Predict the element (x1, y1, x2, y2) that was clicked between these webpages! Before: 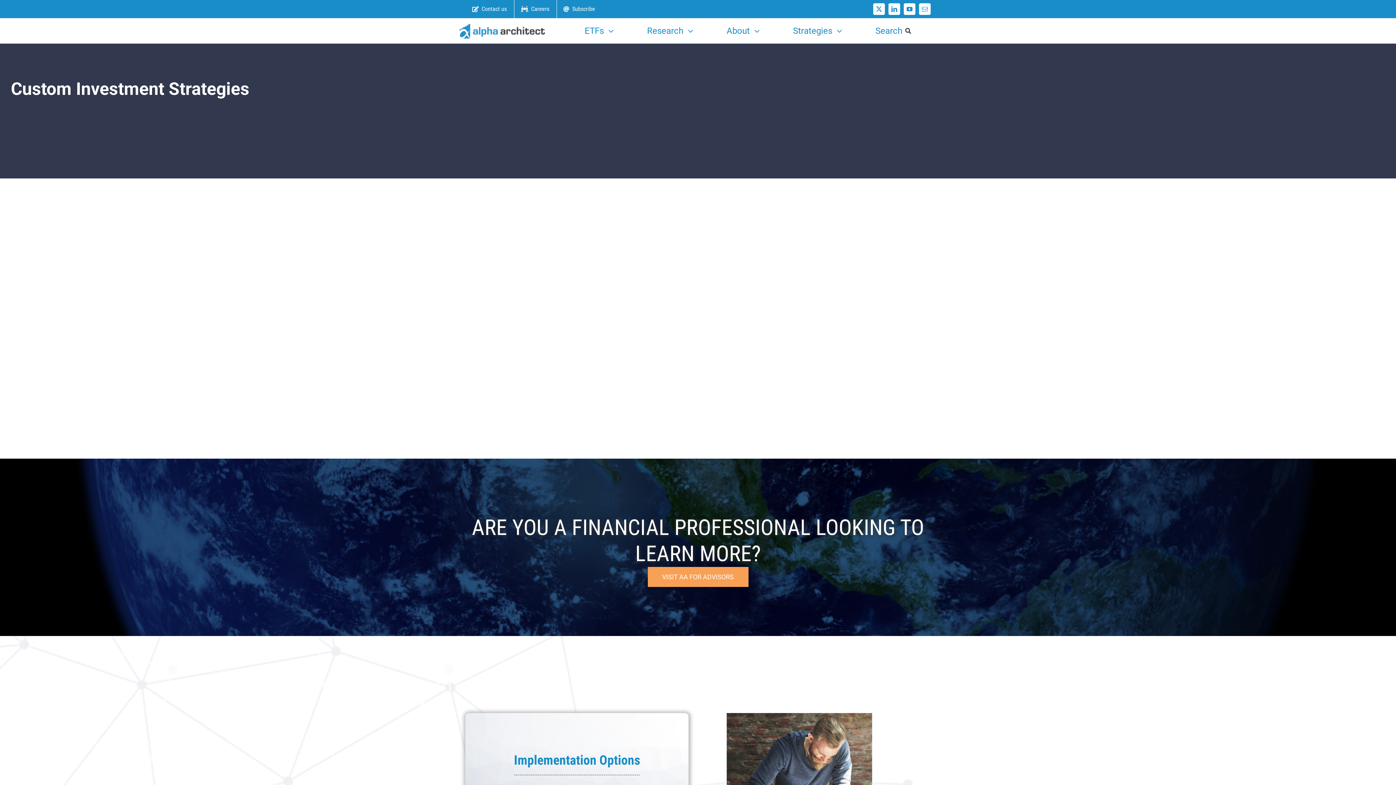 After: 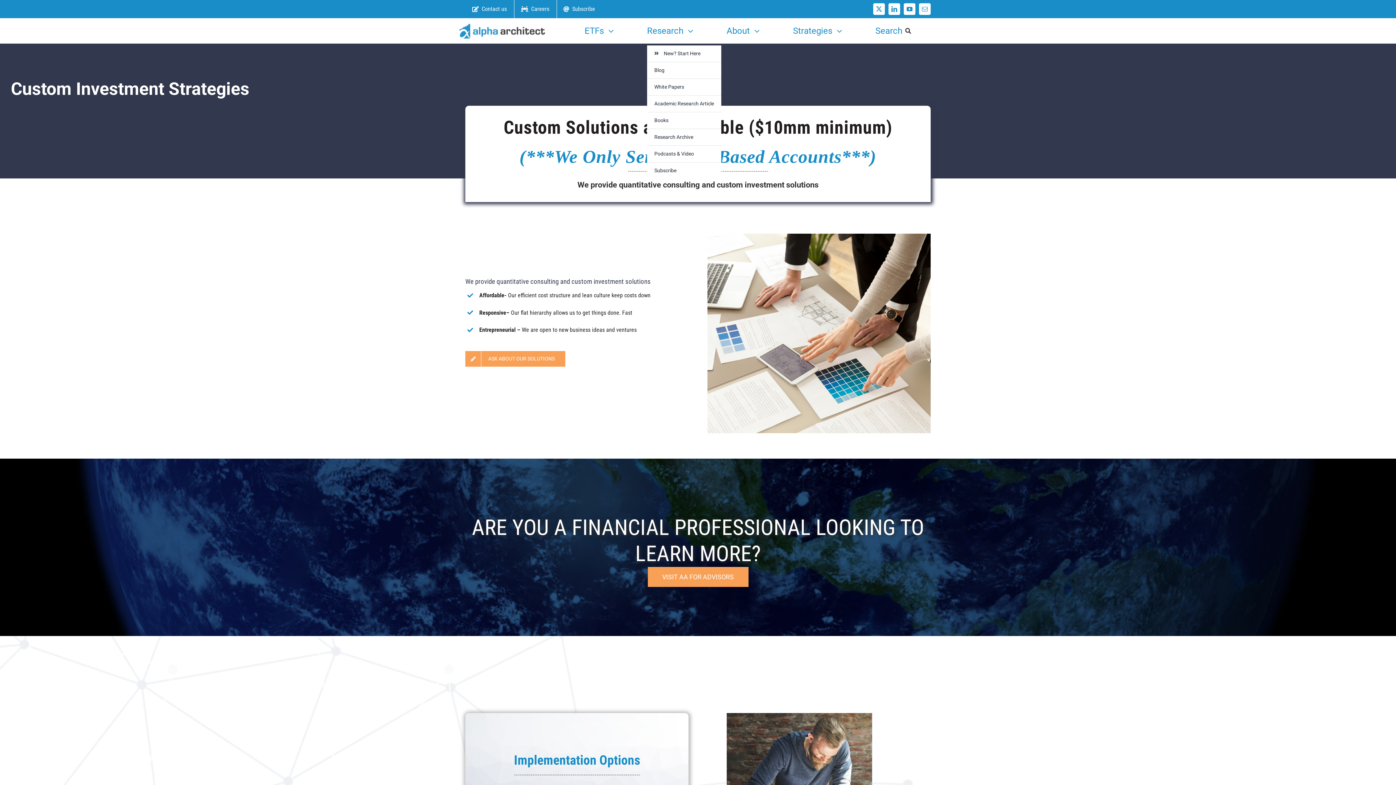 Action: bbox: (647, 21, 693, 40) label: Research